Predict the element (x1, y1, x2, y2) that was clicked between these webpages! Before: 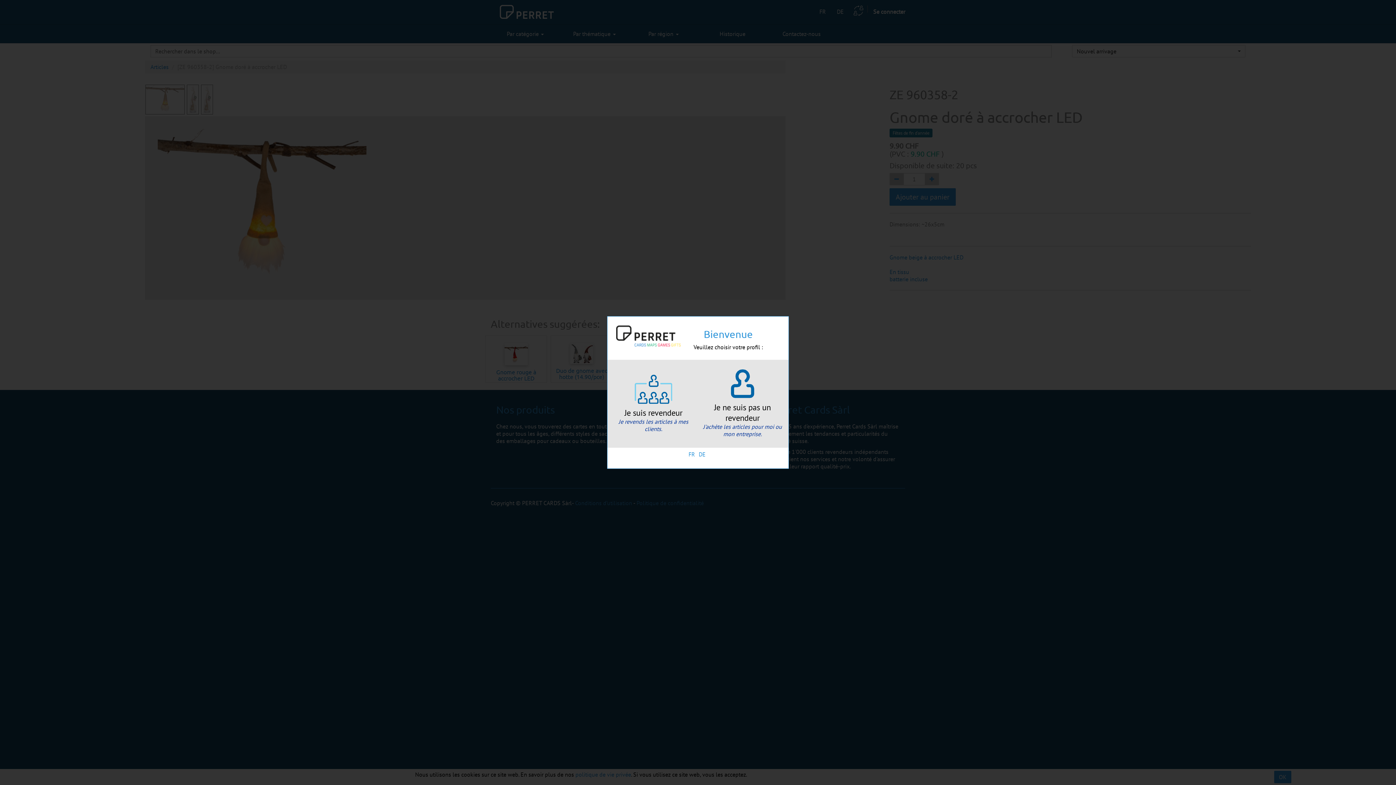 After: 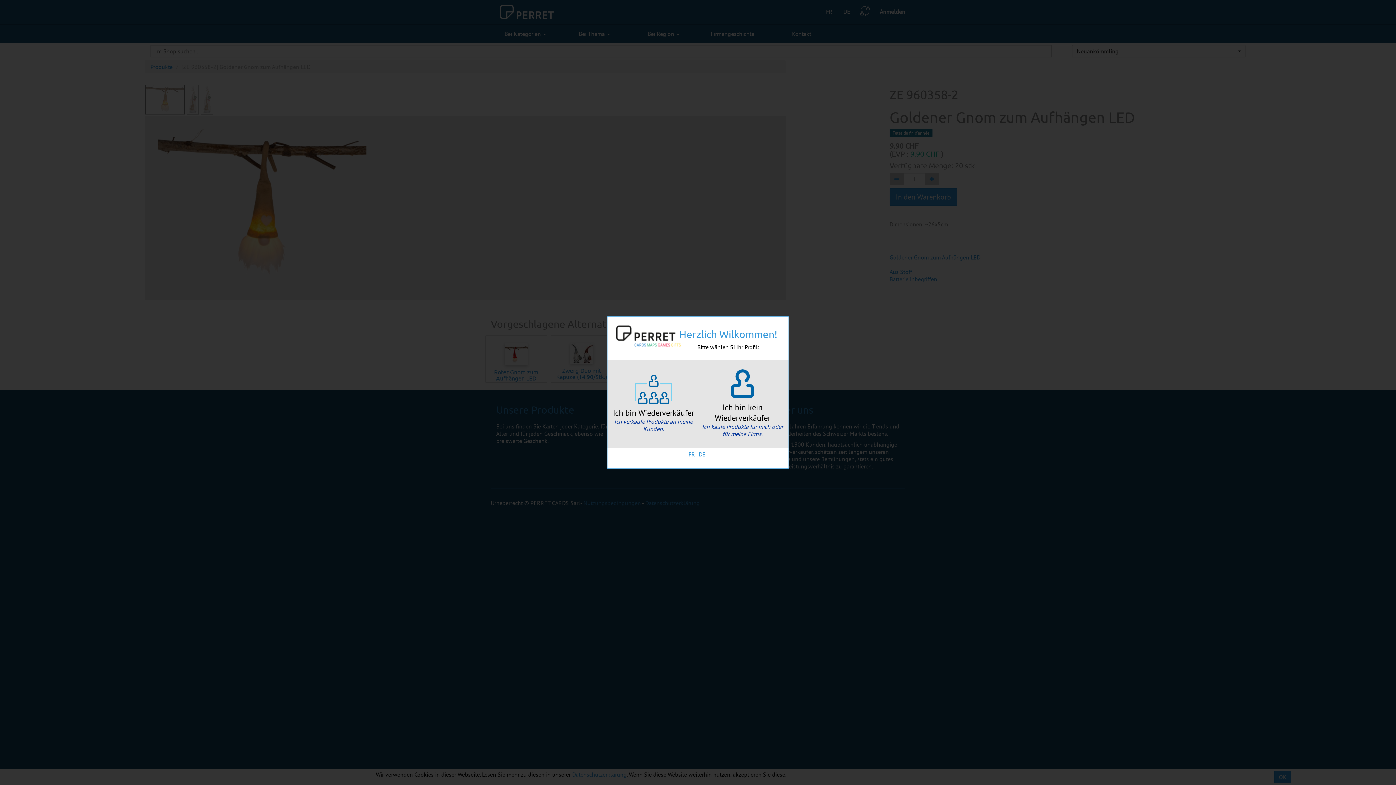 Action: label: DE bbox: (698, 450, 705, 458)